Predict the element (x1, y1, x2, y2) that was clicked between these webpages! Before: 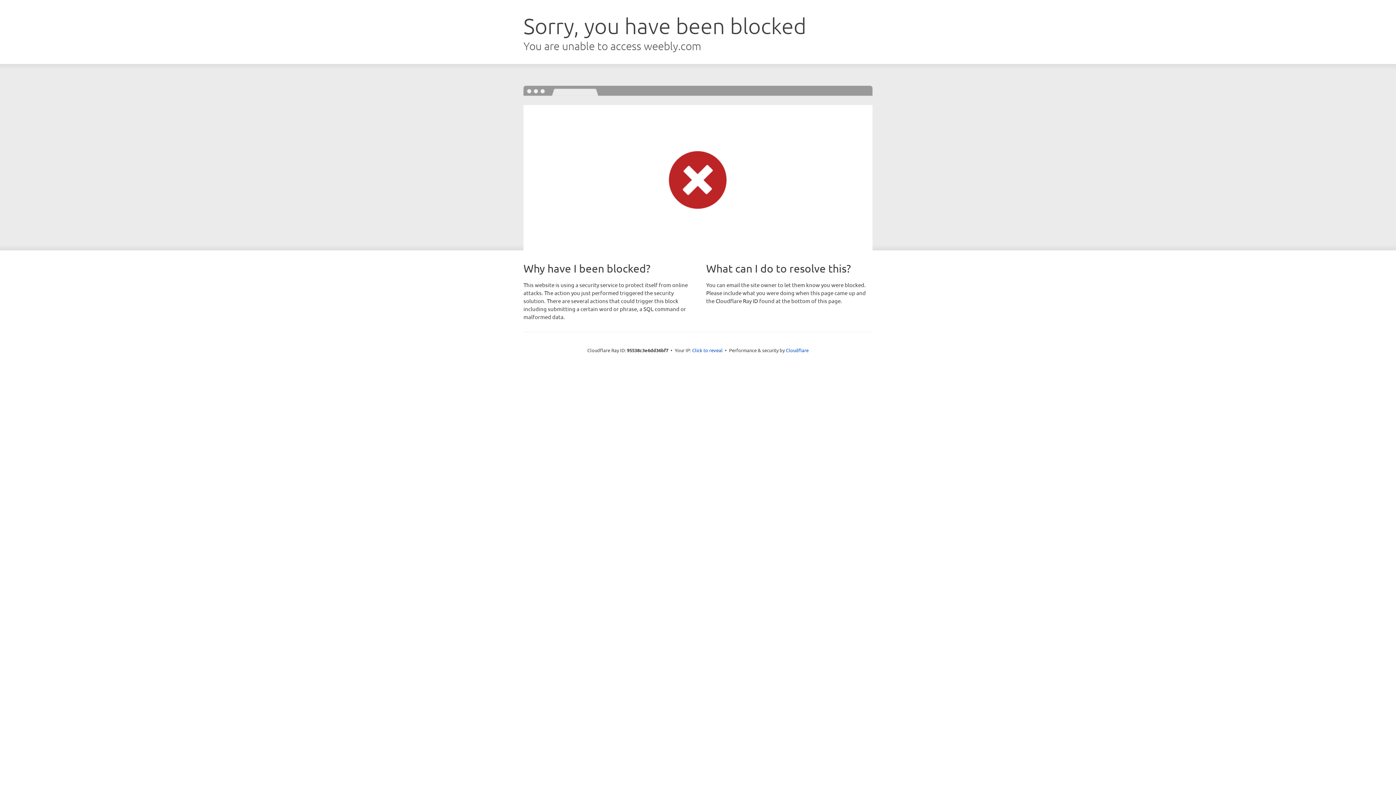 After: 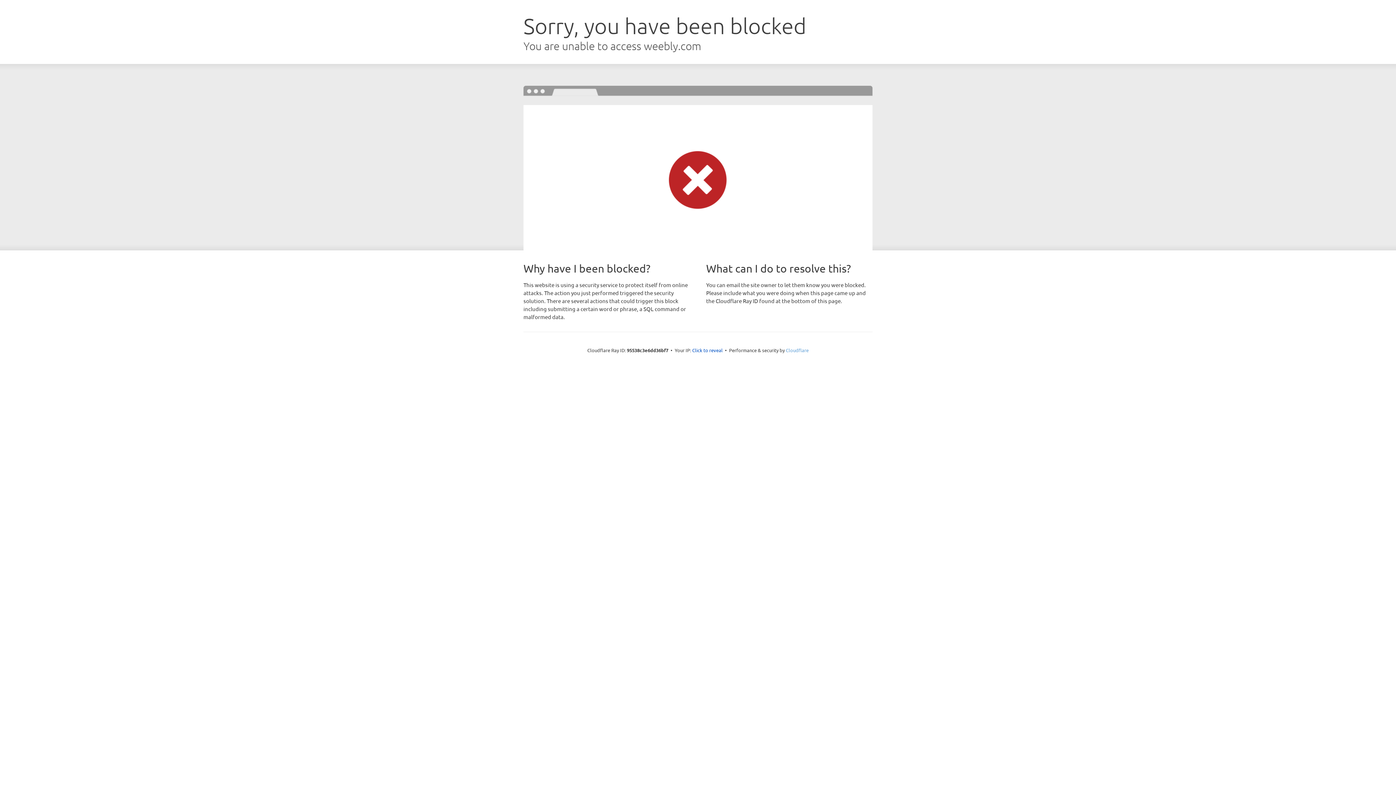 Action: label: Cloudflare bbox: (786, 347, 808, 353)